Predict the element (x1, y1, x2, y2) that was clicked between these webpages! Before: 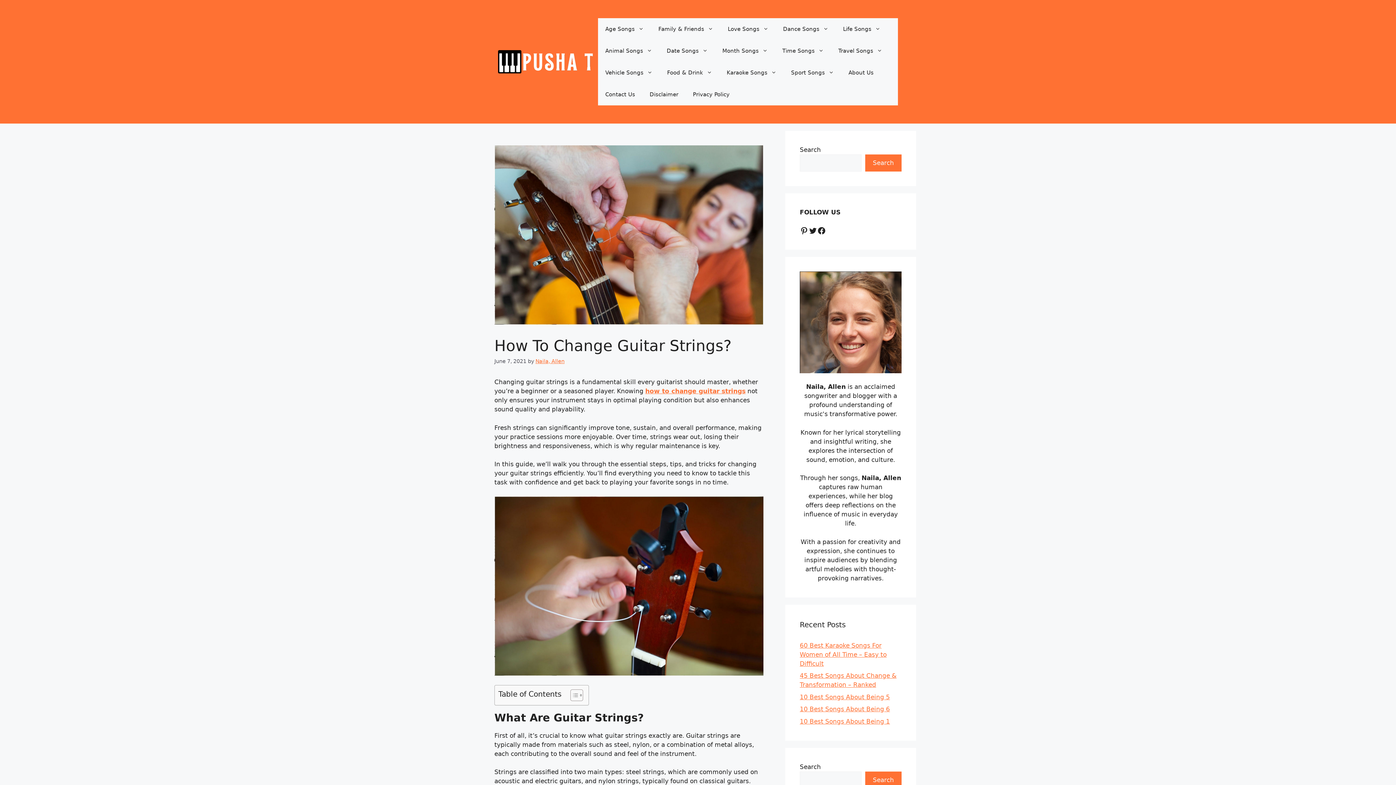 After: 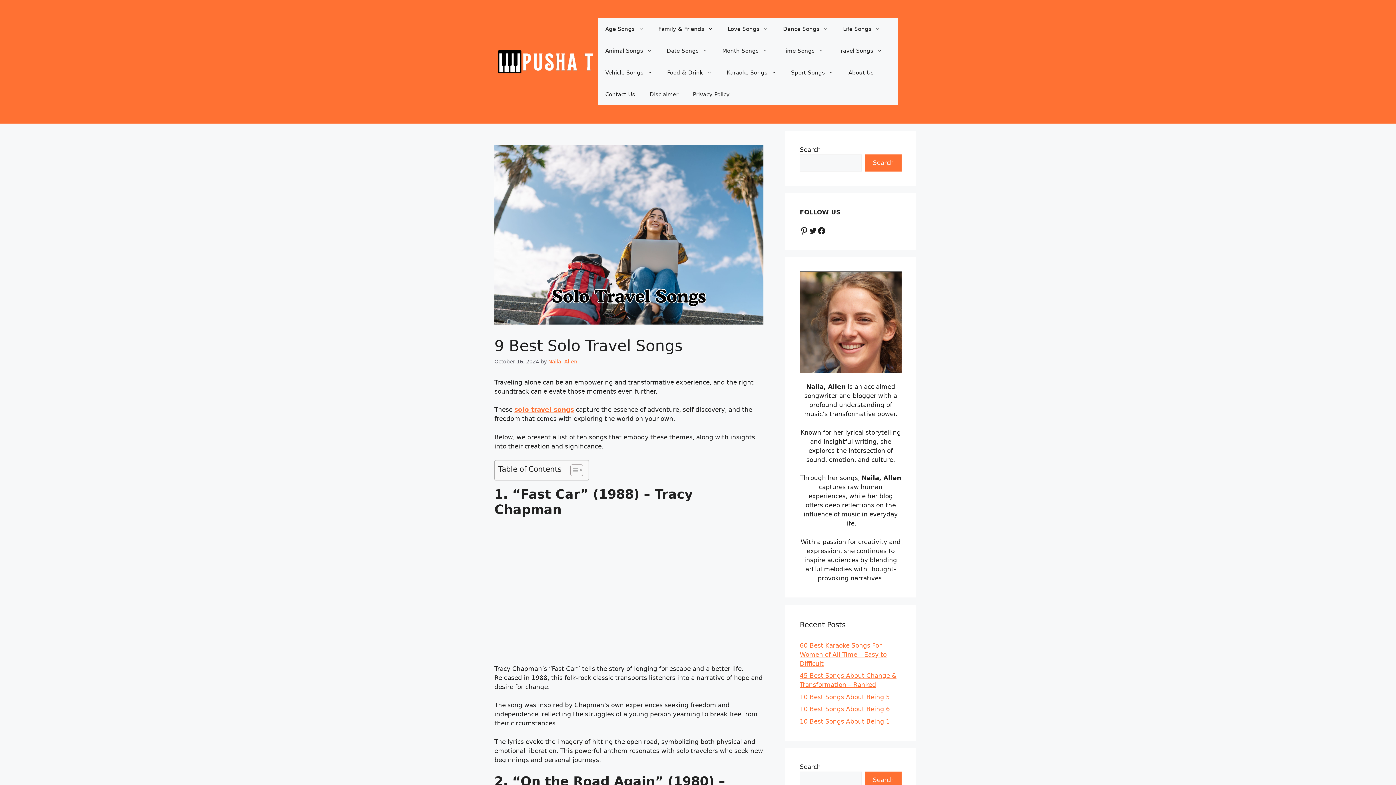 Action: label: Travel Songs bbox: (831, 40, 889, 61)